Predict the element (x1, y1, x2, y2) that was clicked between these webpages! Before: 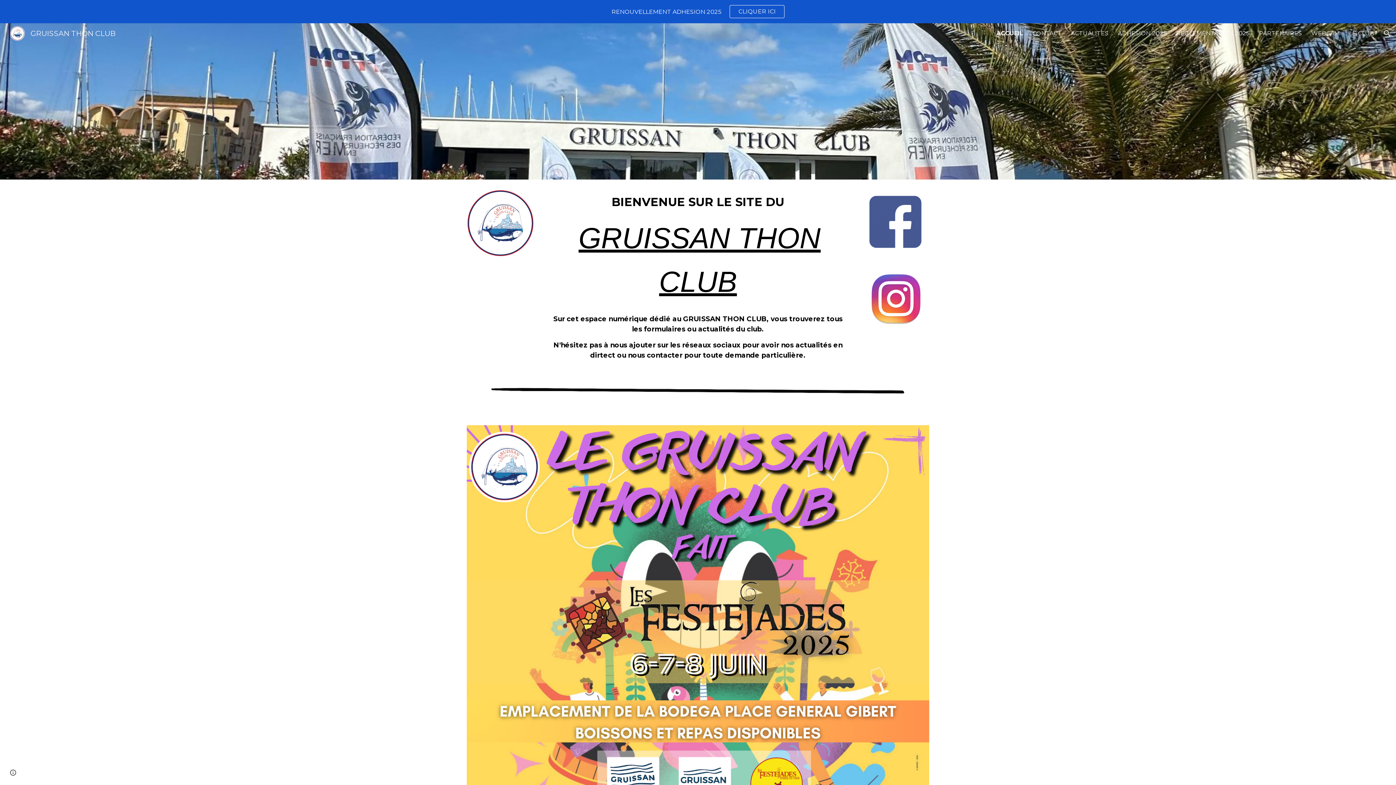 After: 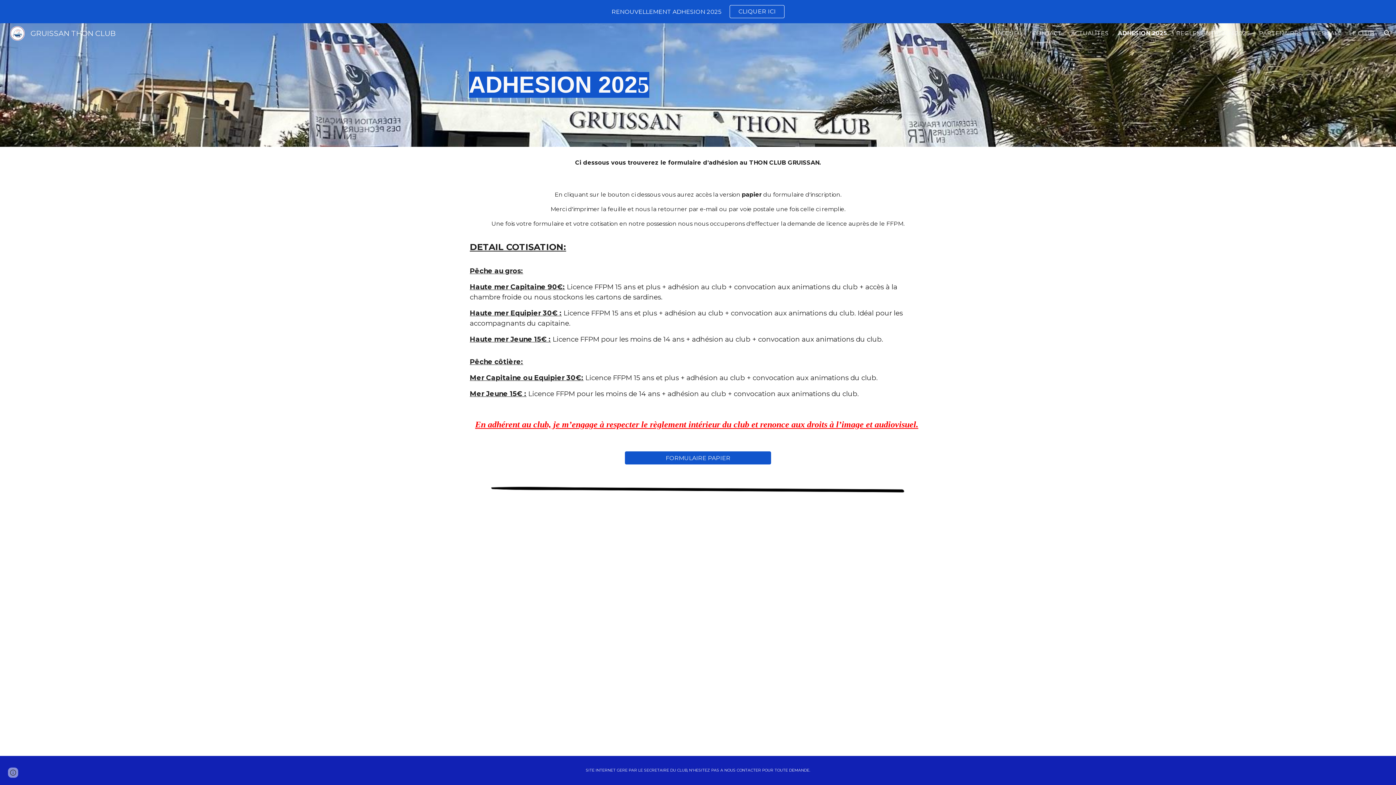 Action: bbox: (1118, 29, 1166, 36) label: ADHESION 2025